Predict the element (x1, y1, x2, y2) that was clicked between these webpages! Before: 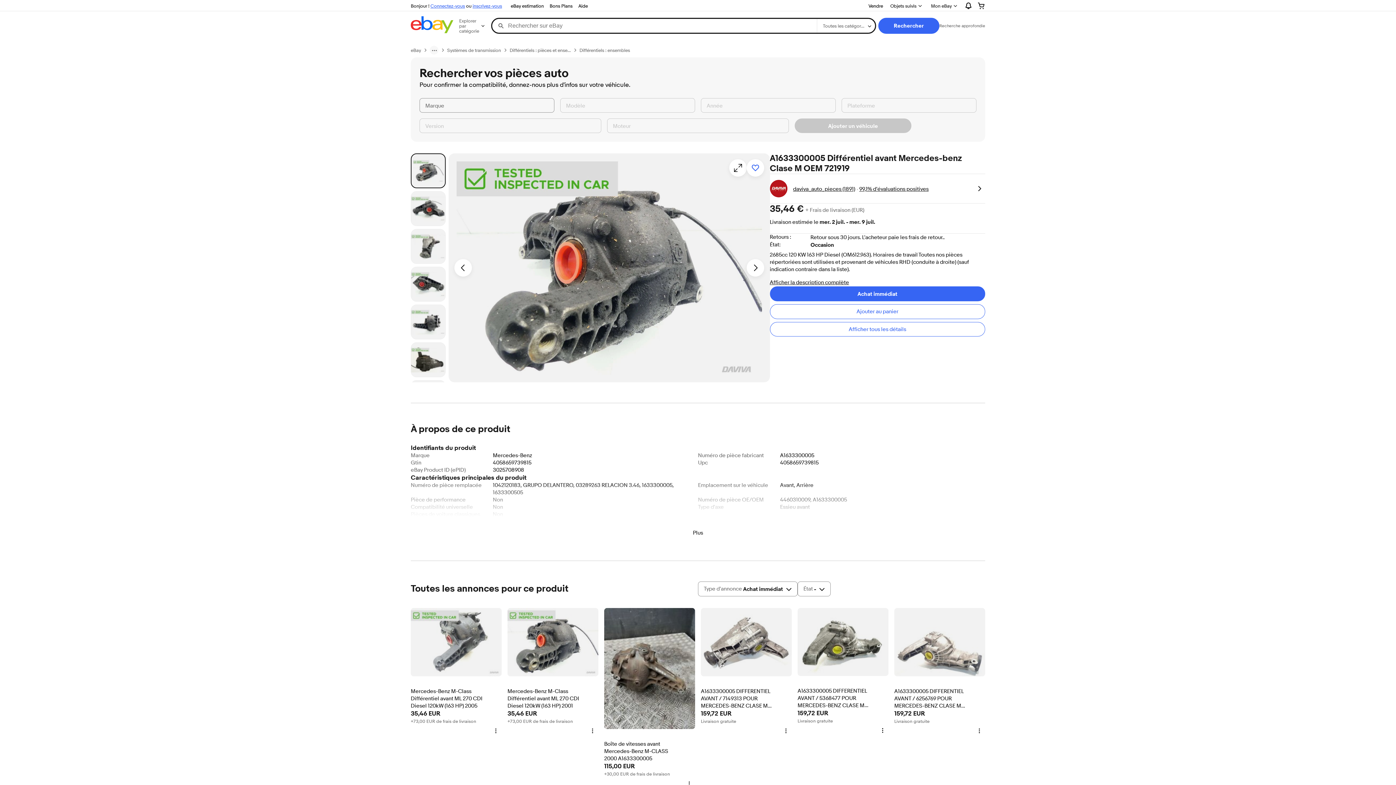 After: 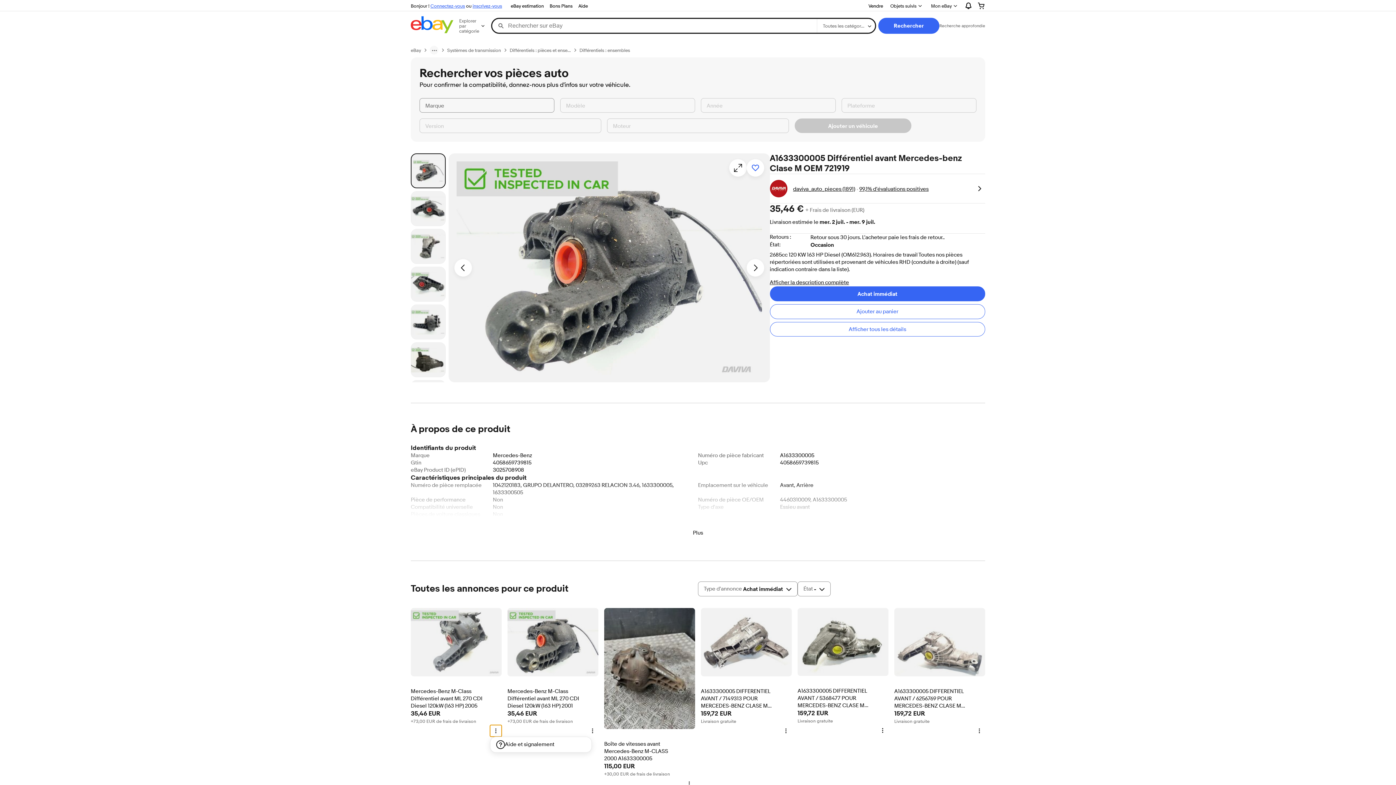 Action: bbox: (490, 725, 501, 737) label: Plus d'options